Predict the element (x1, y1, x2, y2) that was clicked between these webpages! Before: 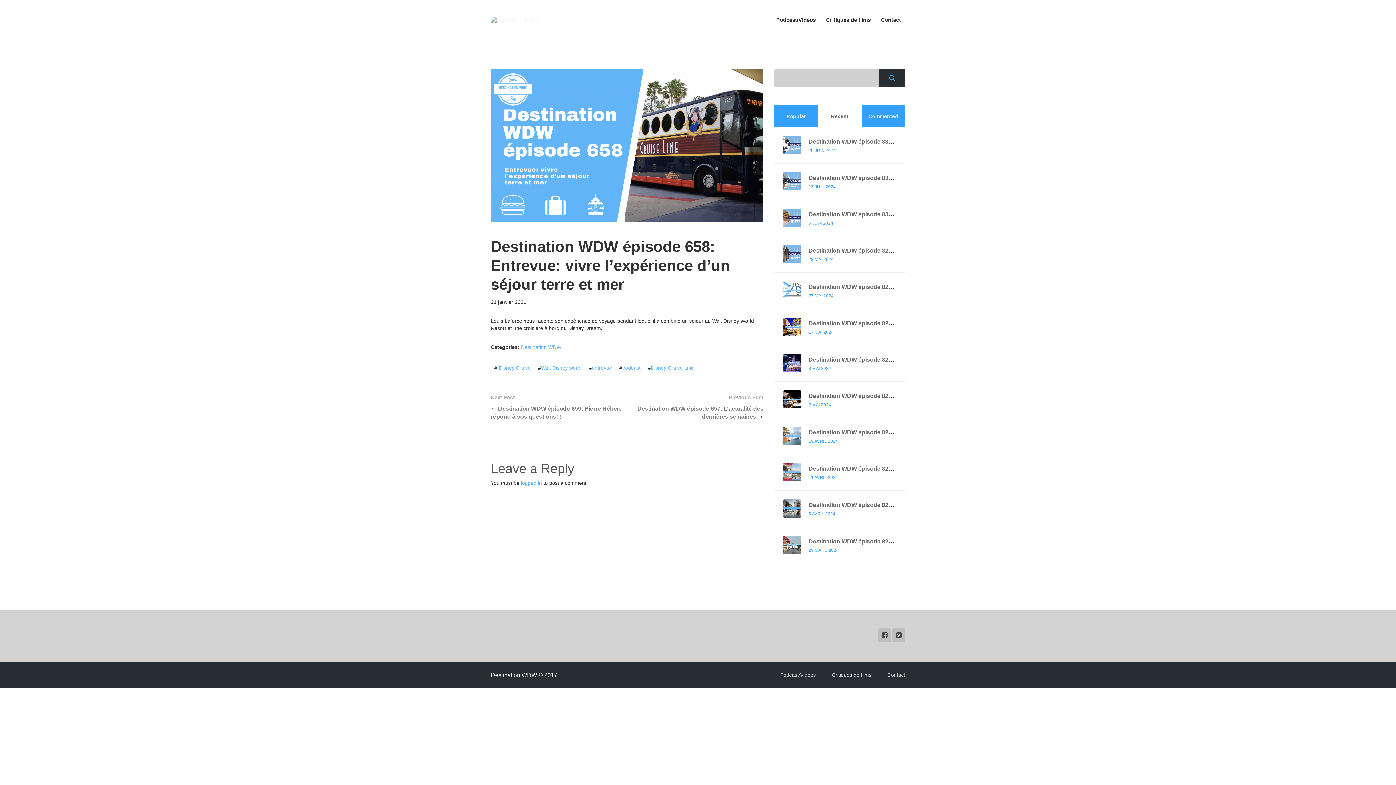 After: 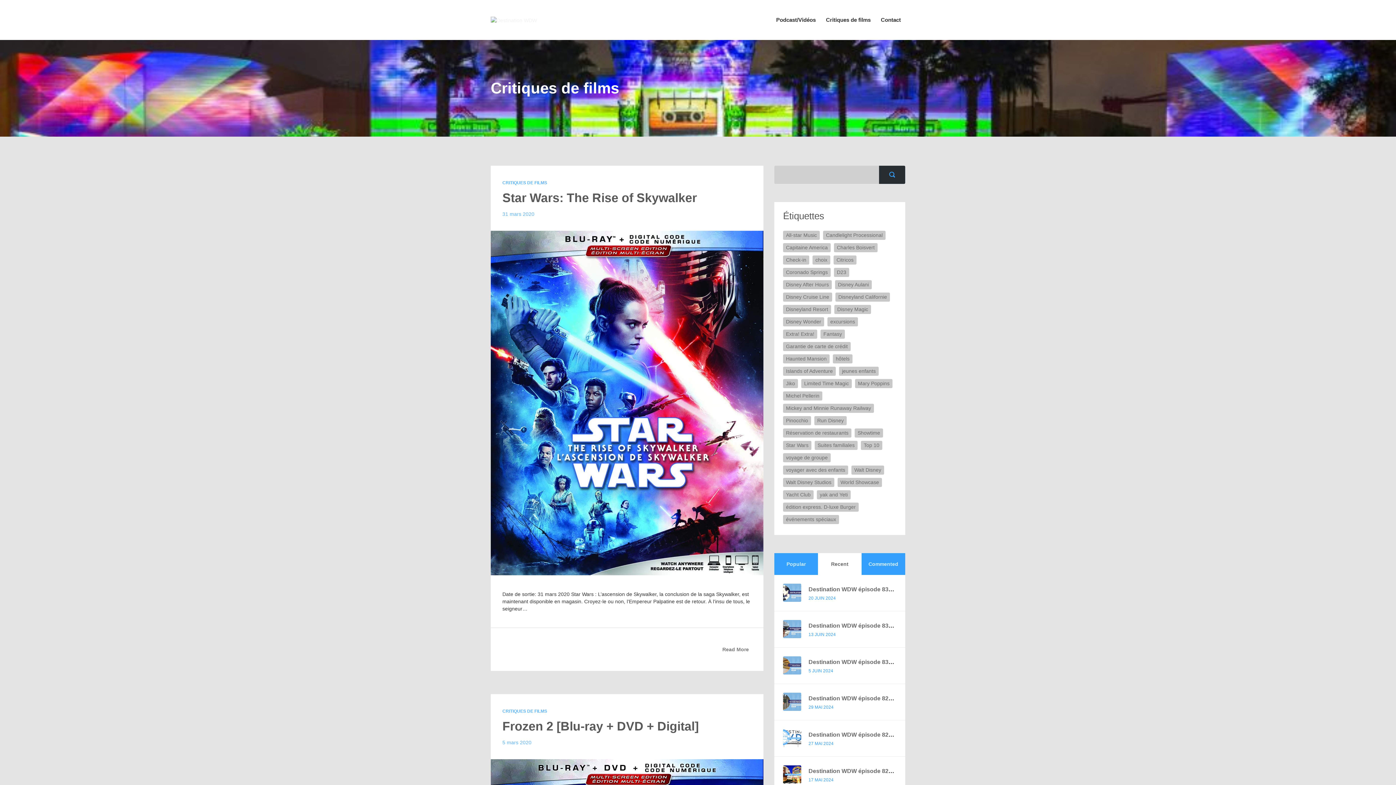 Action: bbox: (832, 672, 871, 678) label: Critiques de films